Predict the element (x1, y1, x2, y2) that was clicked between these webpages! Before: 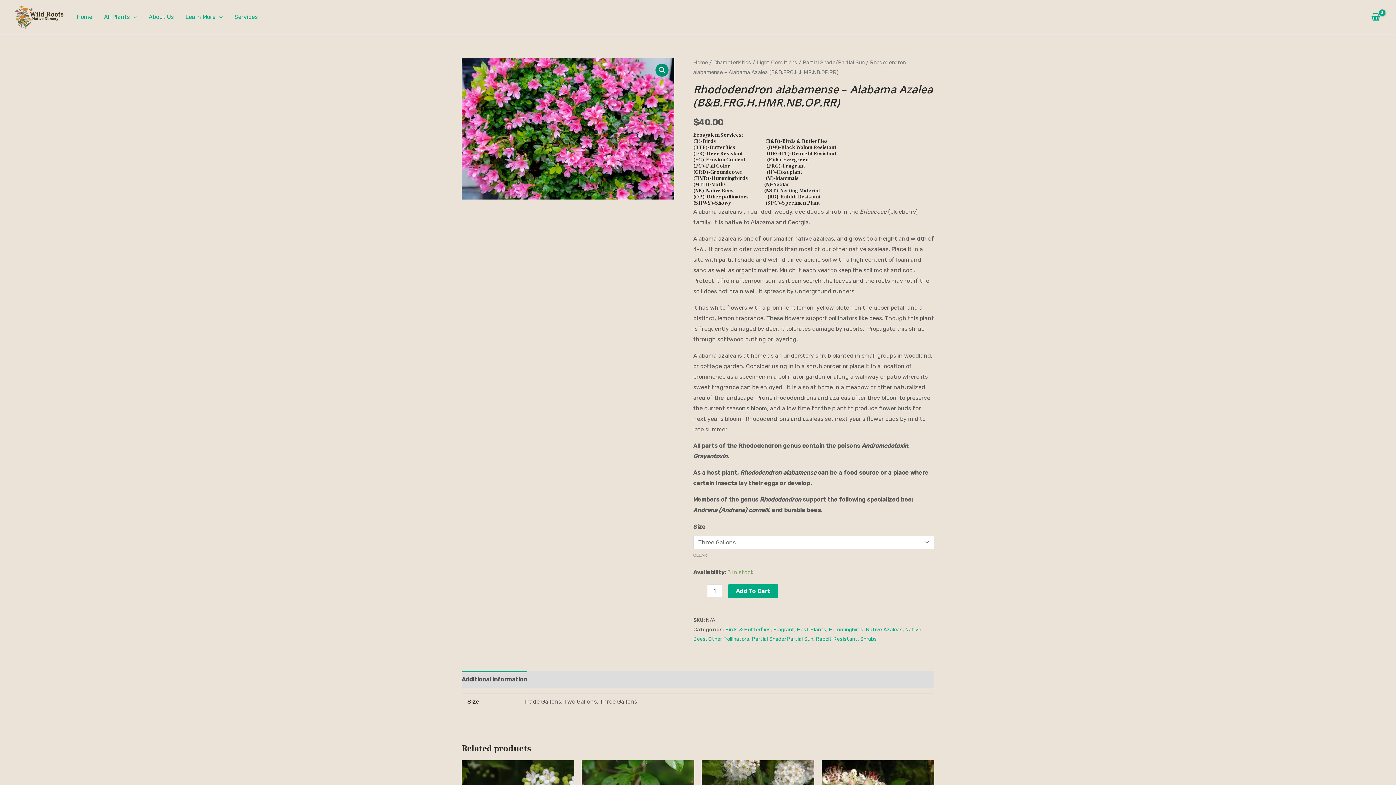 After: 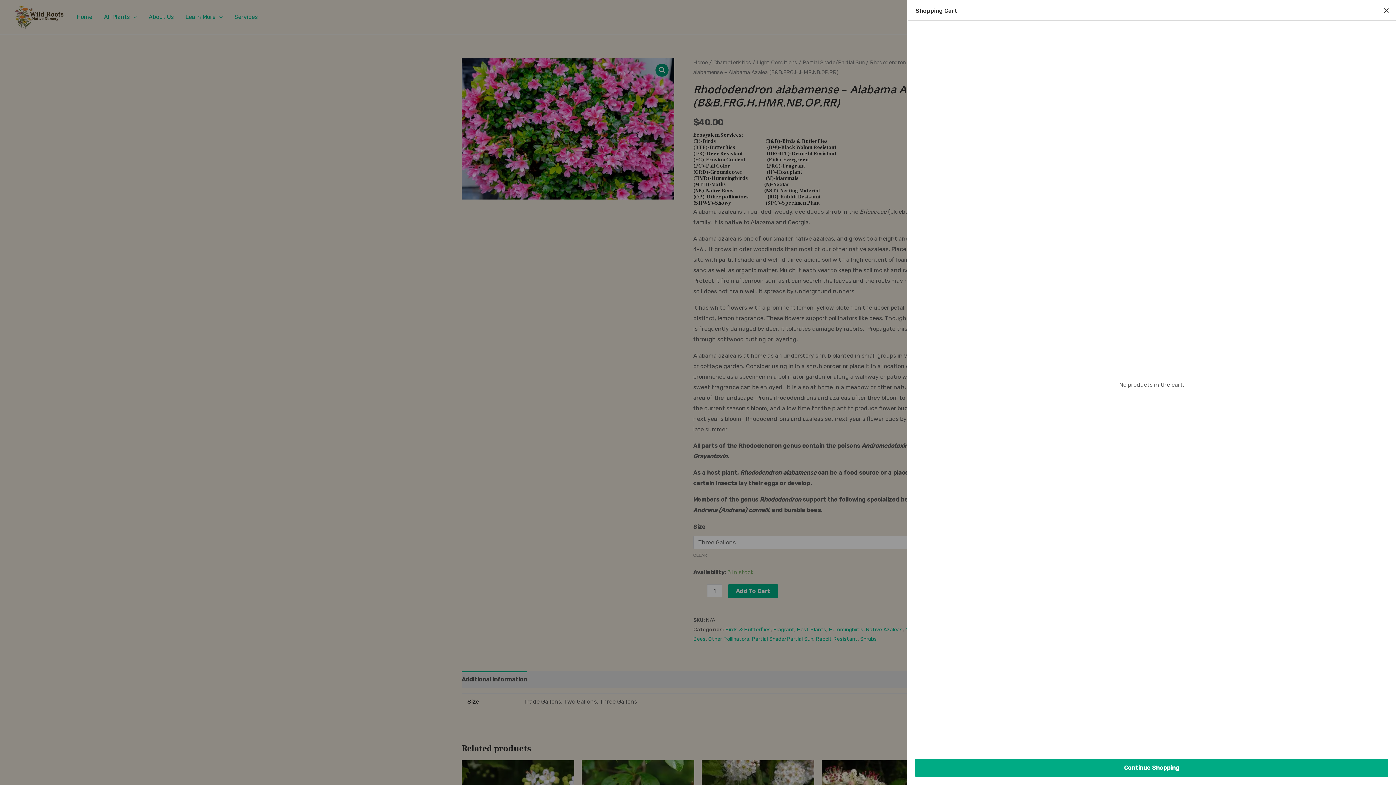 Action: label: View Shopping Cart, empty bbox: (1368, 10, 1383, 23)